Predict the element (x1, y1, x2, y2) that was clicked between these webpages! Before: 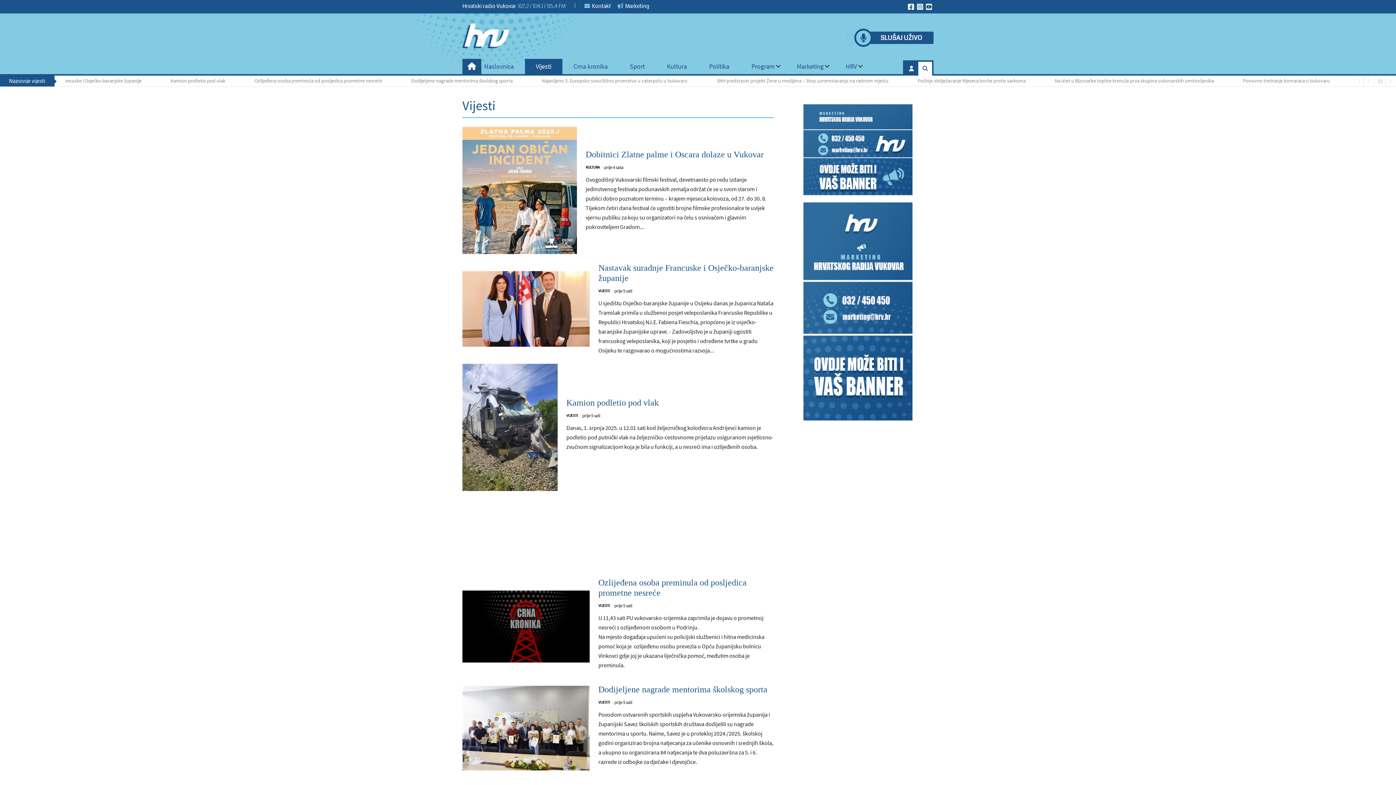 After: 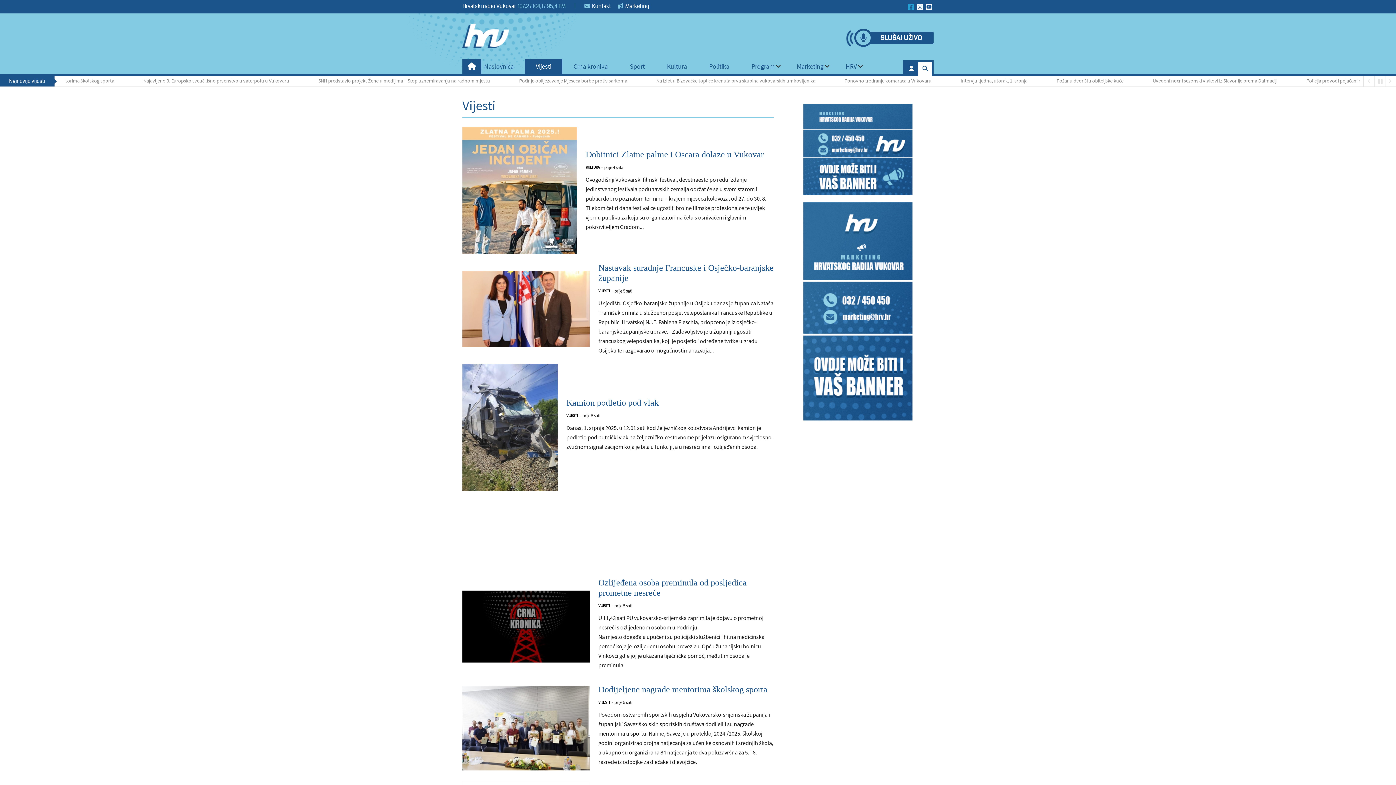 Action: bbox: (908, 2, 914, 11)